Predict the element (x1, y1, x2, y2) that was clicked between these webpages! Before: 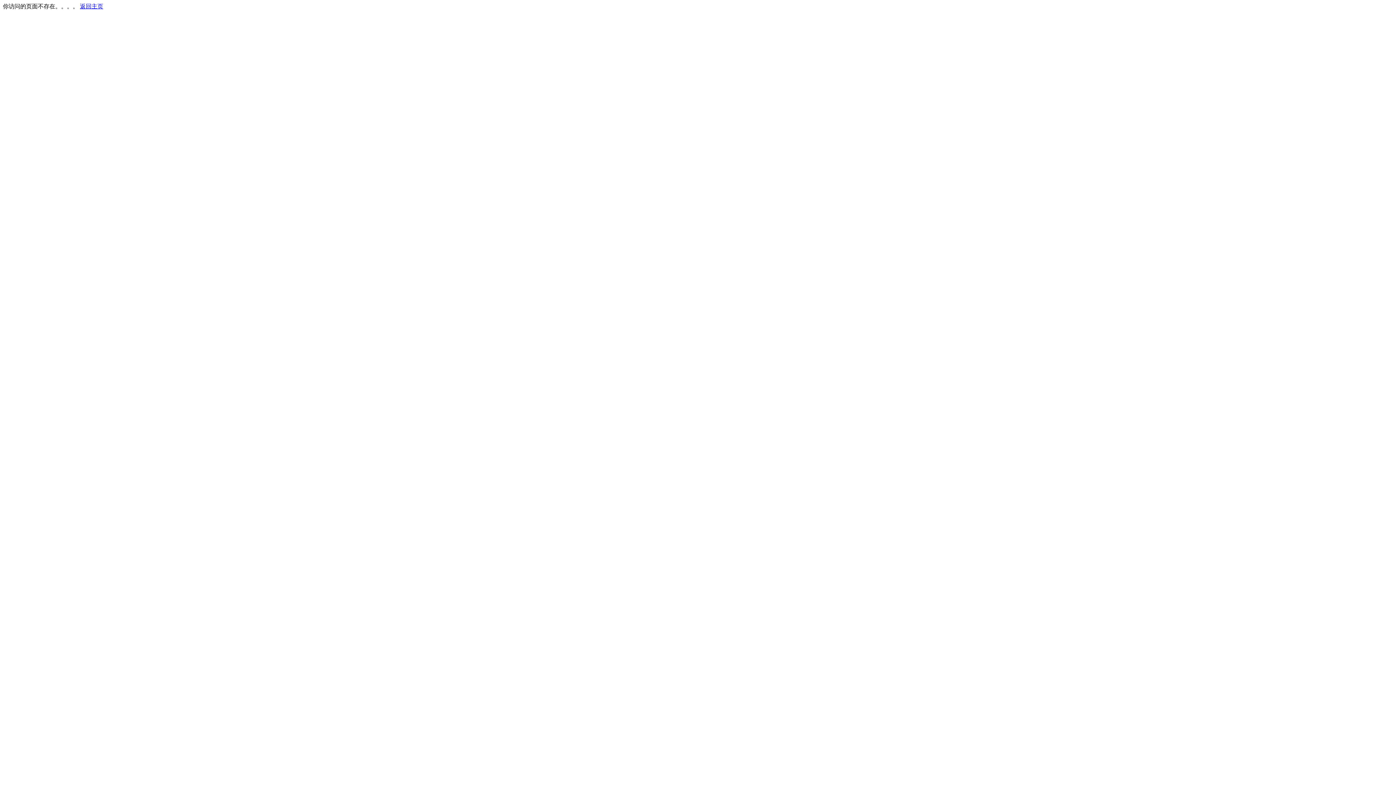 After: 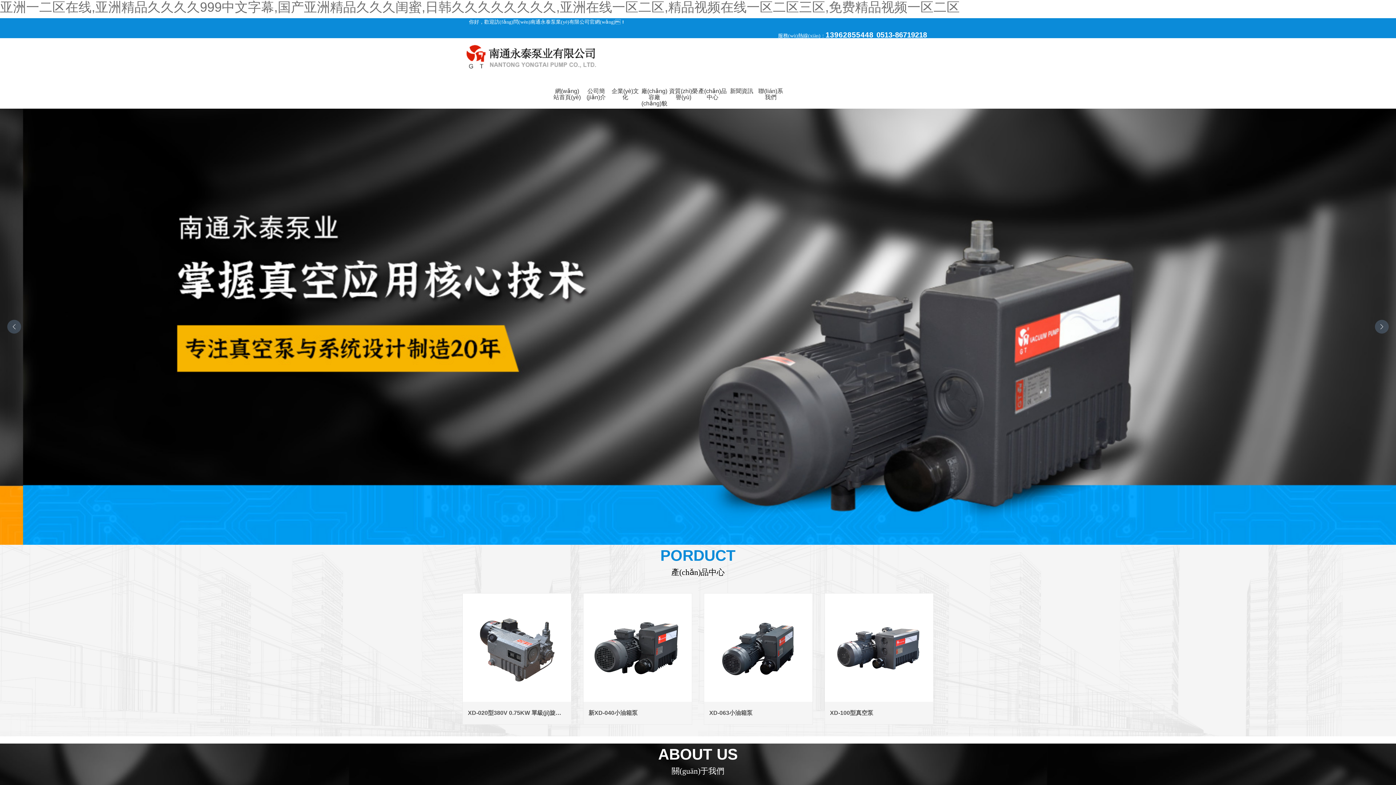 Action: label: 返回主页 bbox: (80, 3, 103, 9)